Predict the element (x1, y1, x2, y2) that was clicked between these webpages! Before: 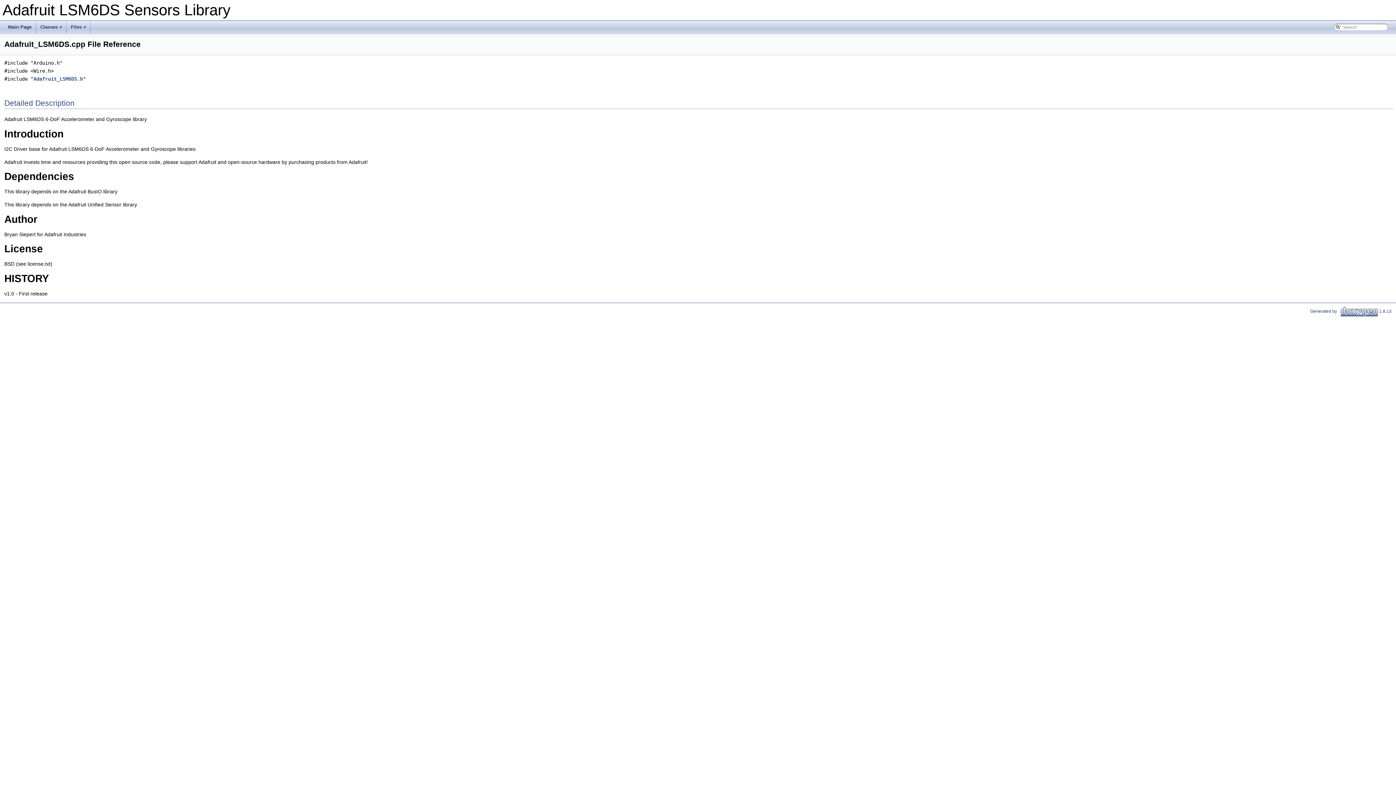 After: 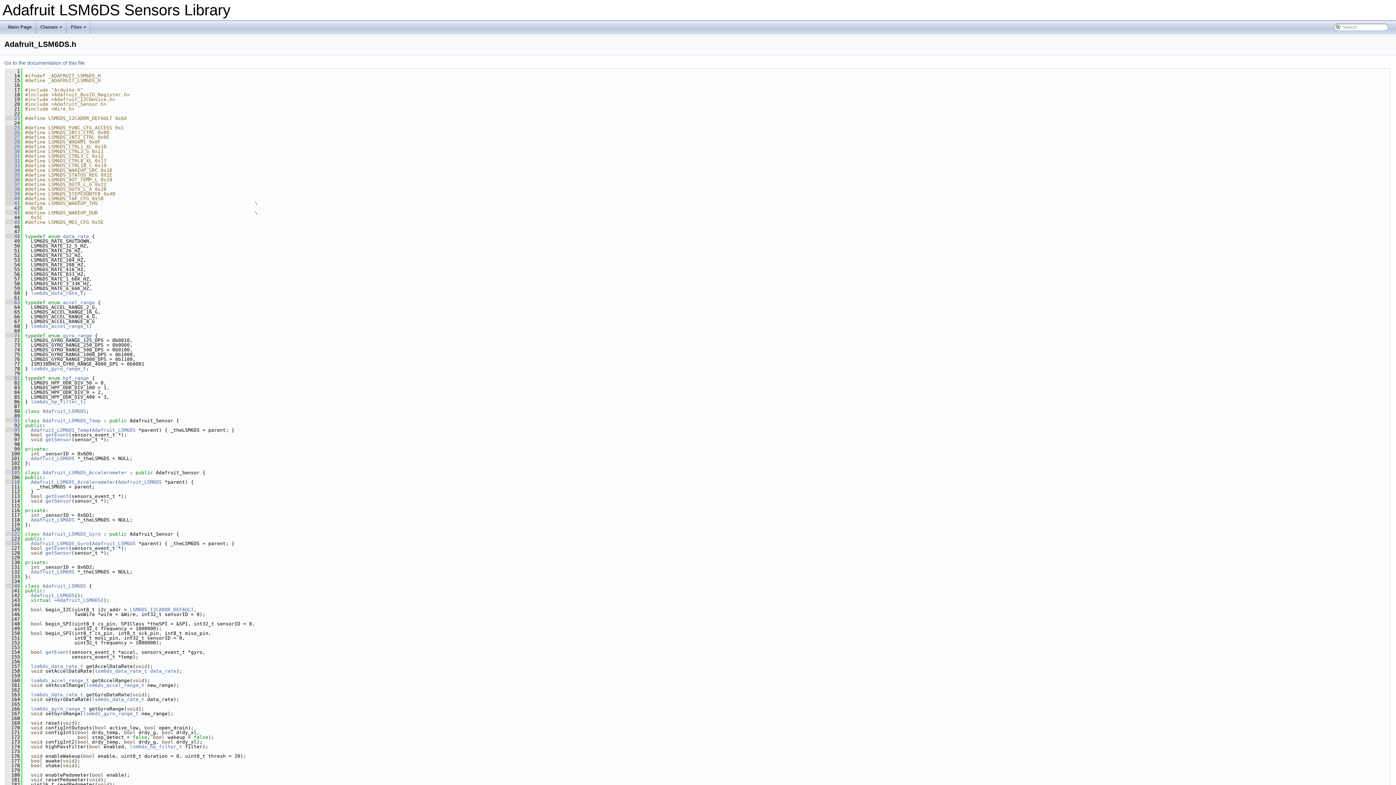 Action: bbox: (33, 76, 82, 81) label: Adafruit_LSM6DS.h